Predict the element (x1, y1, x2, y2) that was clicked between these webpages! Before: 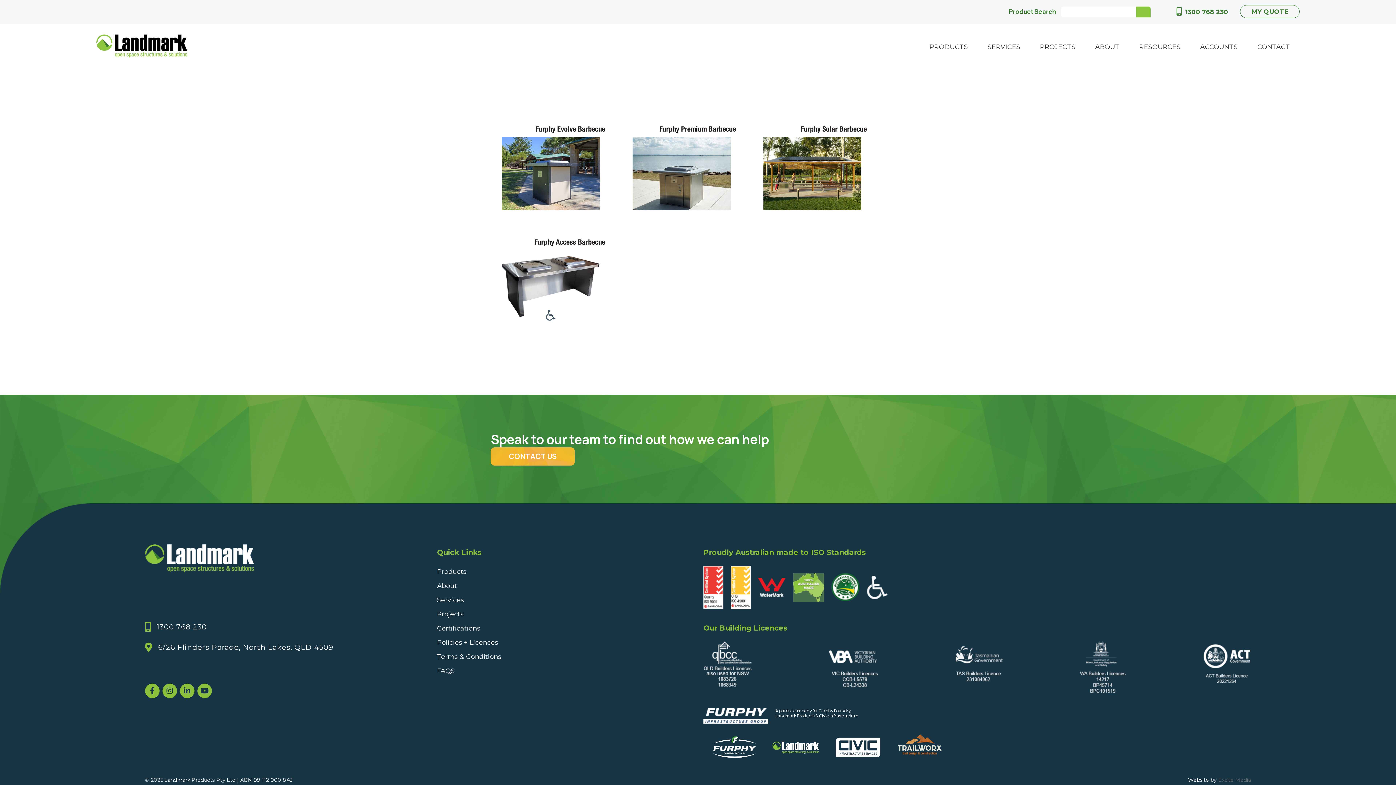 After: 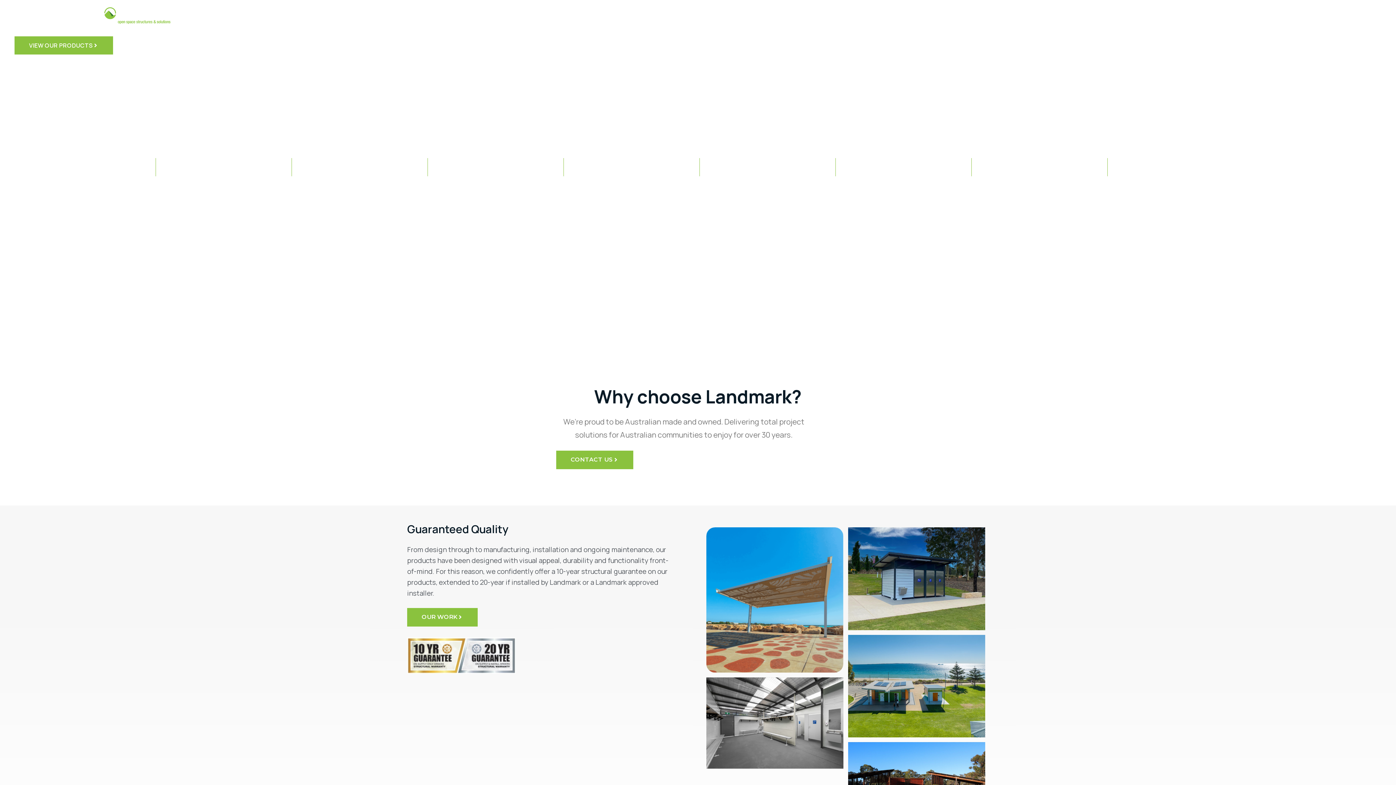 Action: bbox: (96, 41, 187, 49)